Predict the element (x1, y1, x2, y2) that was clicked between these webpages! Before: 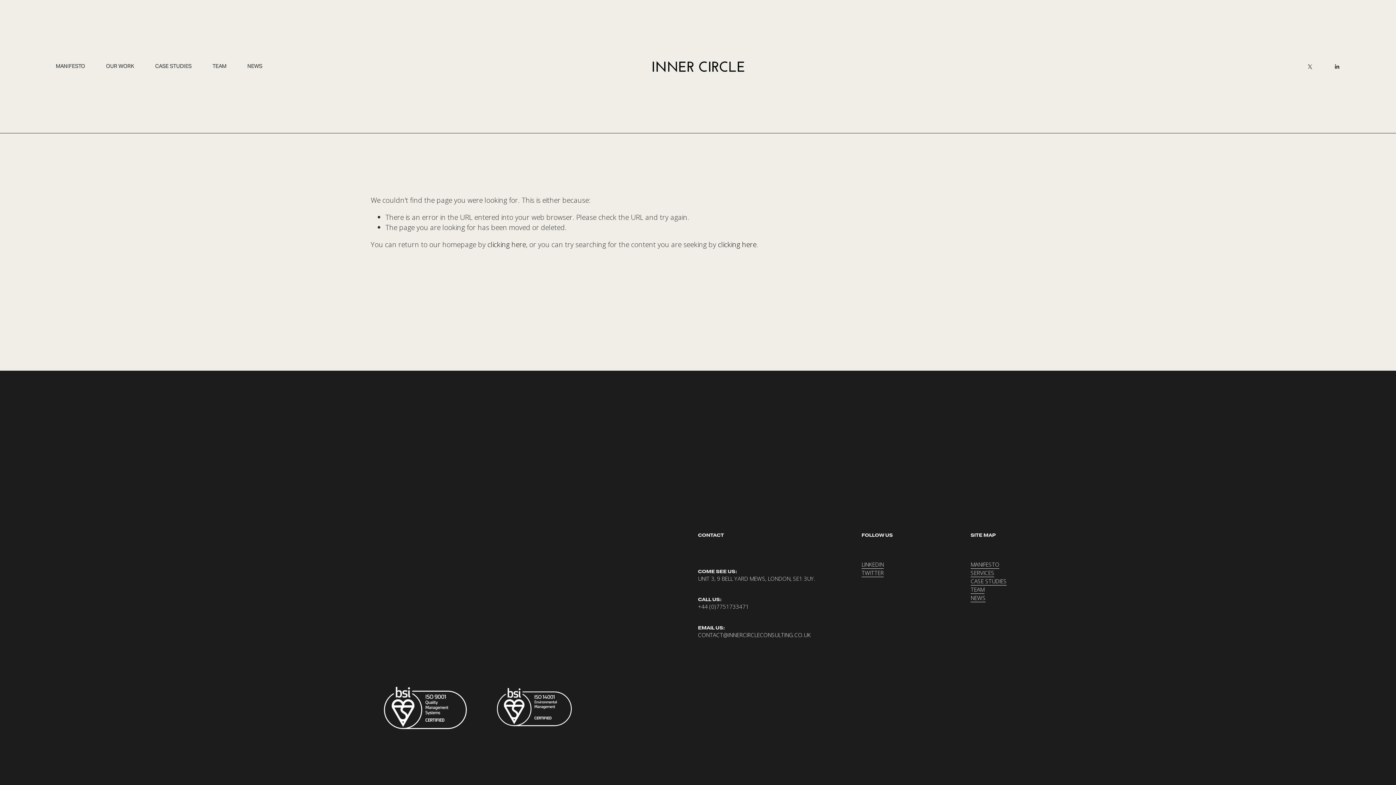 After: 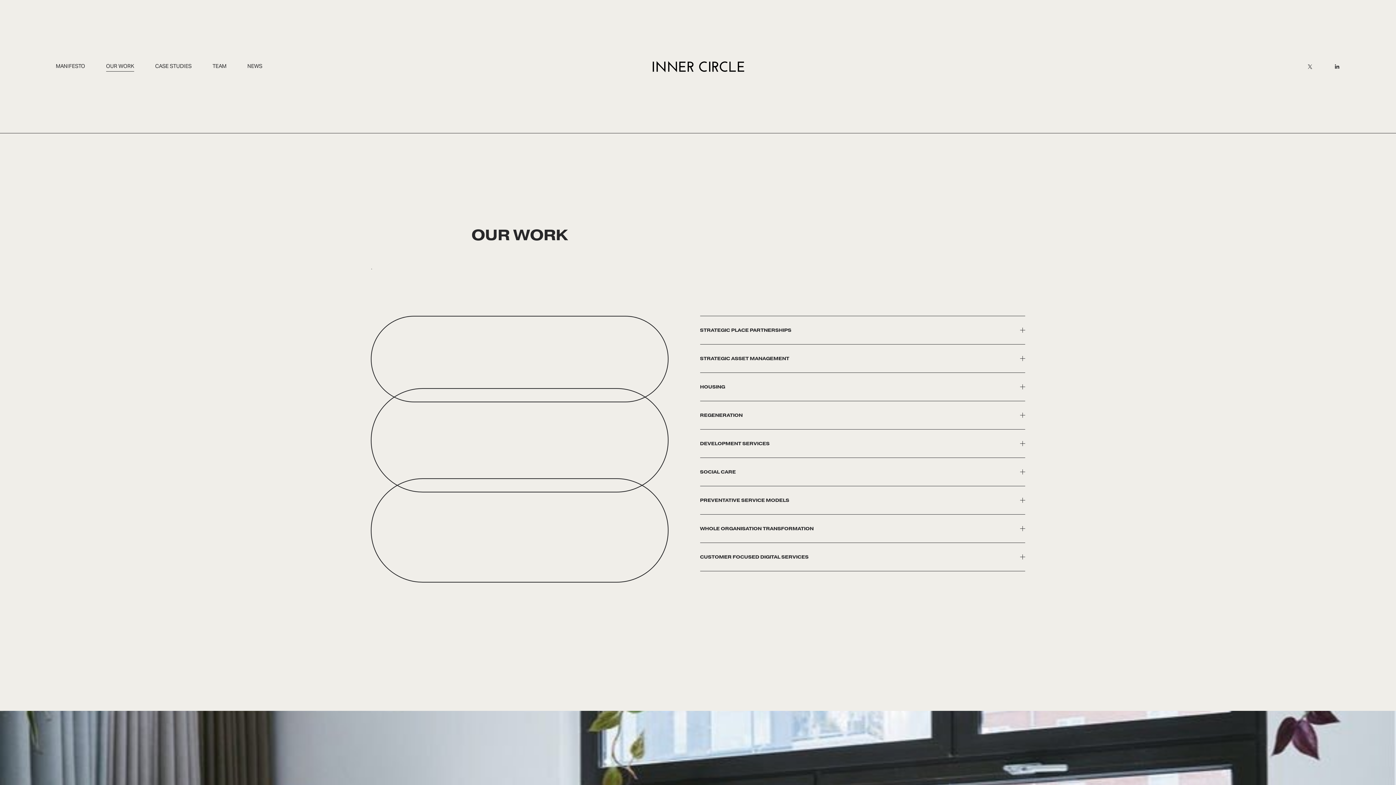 Action: bbox: (970, 569, 994, 577) label: SERVICES